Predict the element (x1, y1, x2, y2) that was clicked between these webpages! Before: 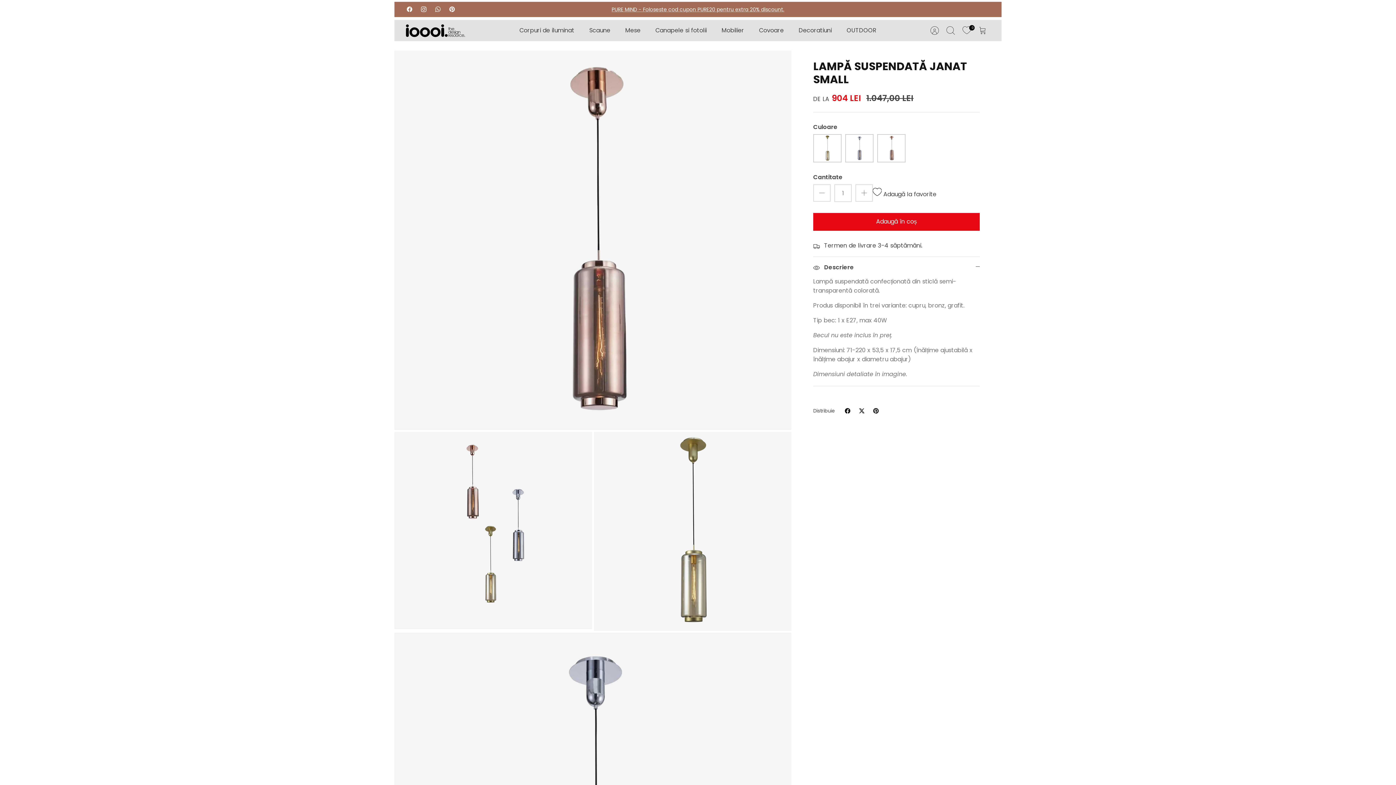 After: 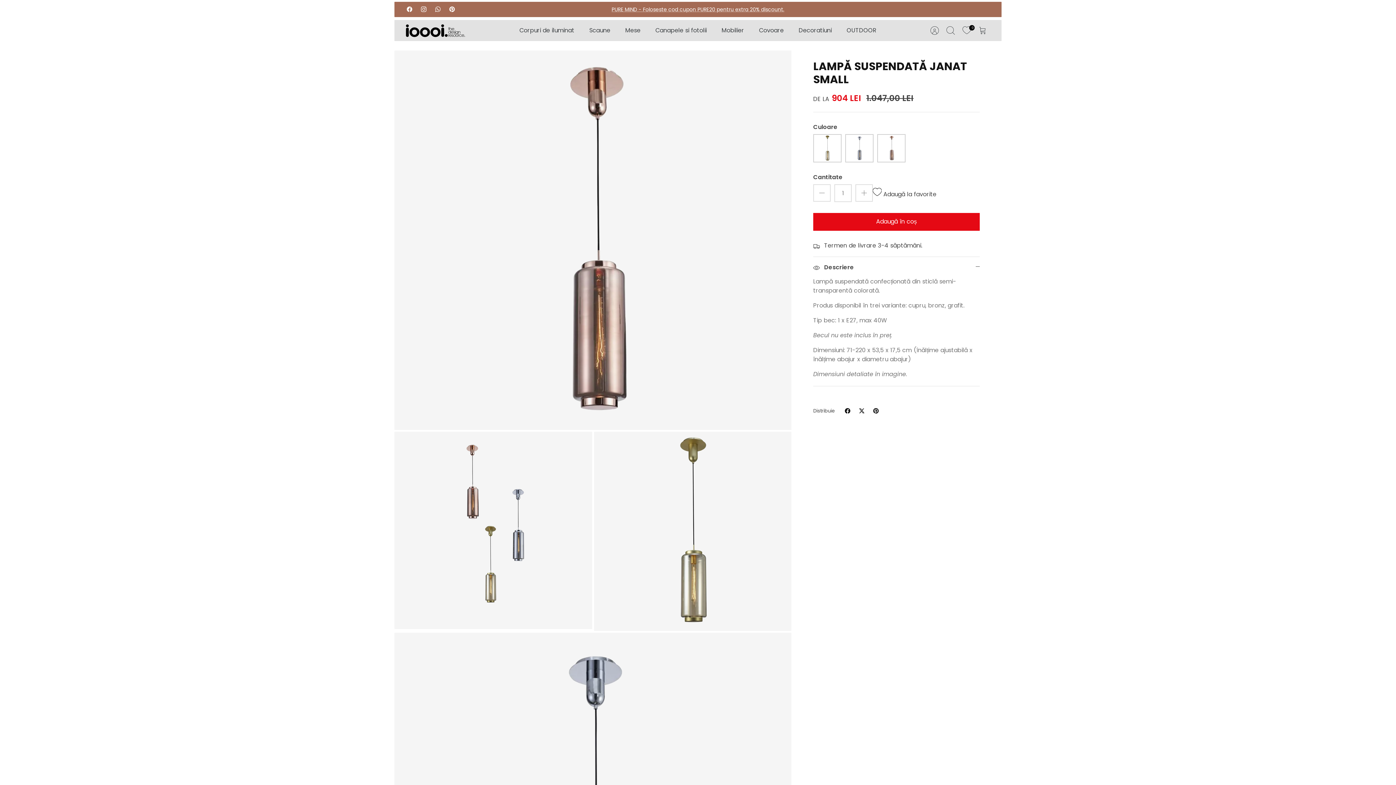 Action: bbox: (445, 2, 459, 16) label: Pinterest